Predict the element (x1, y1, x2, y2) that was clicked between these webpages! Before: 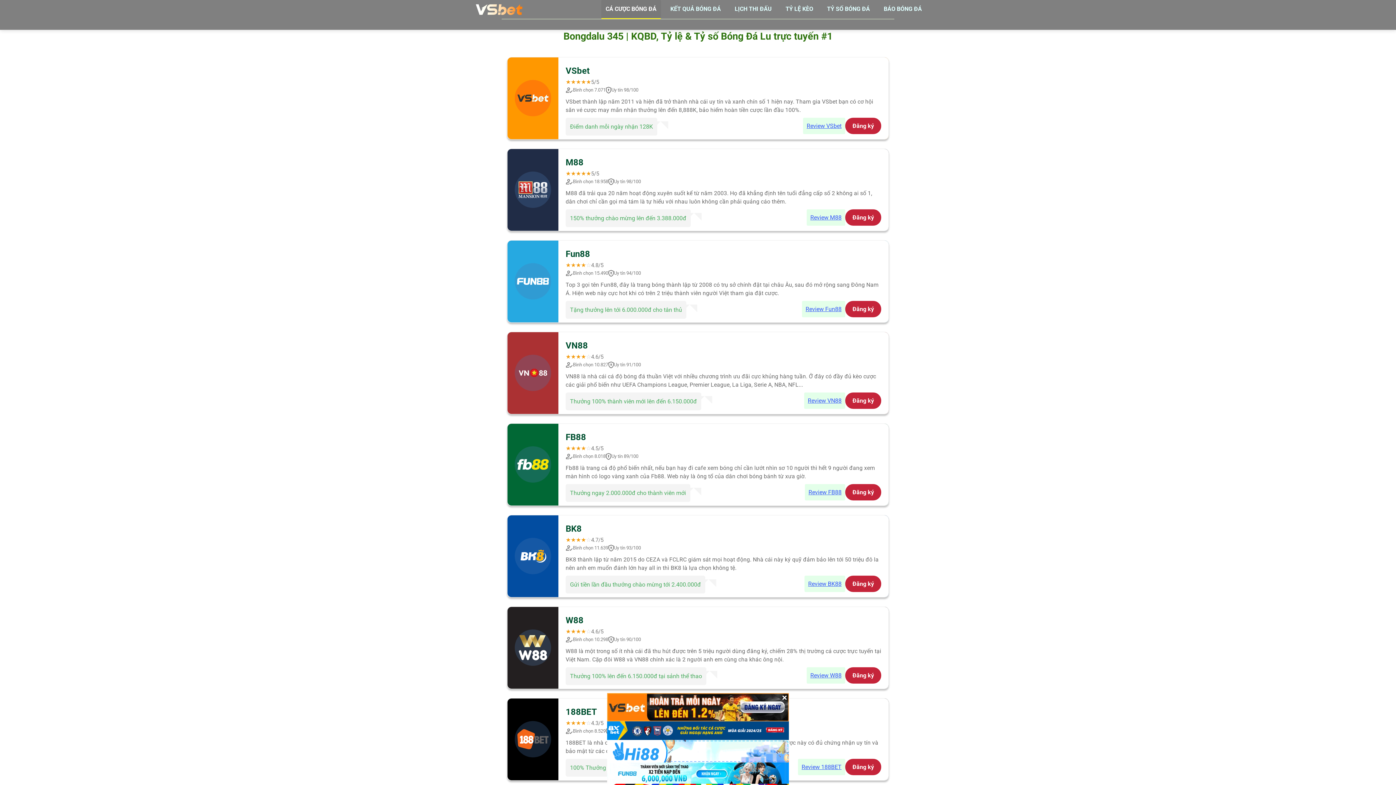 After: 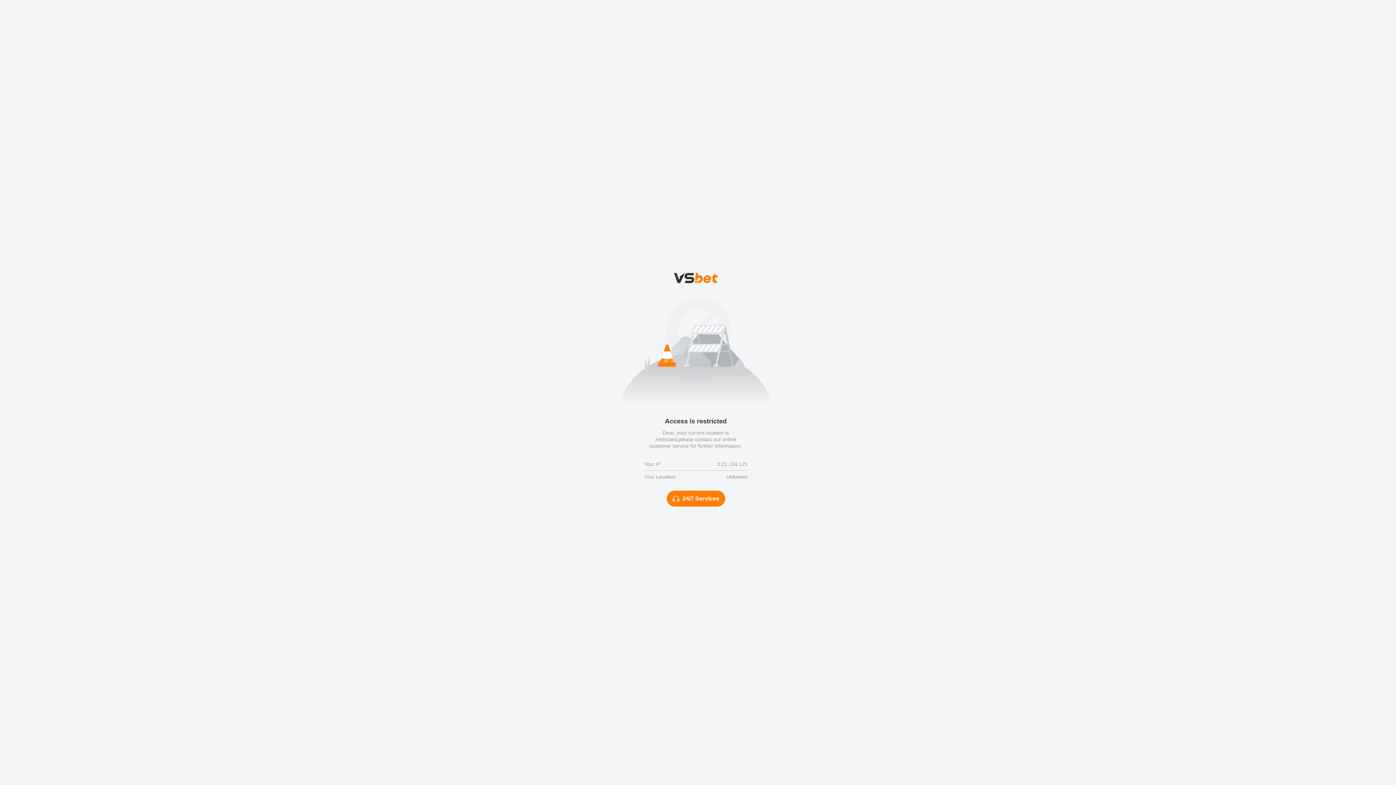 Action: bbox: (805, 484, 845, 500) label: Review FB88